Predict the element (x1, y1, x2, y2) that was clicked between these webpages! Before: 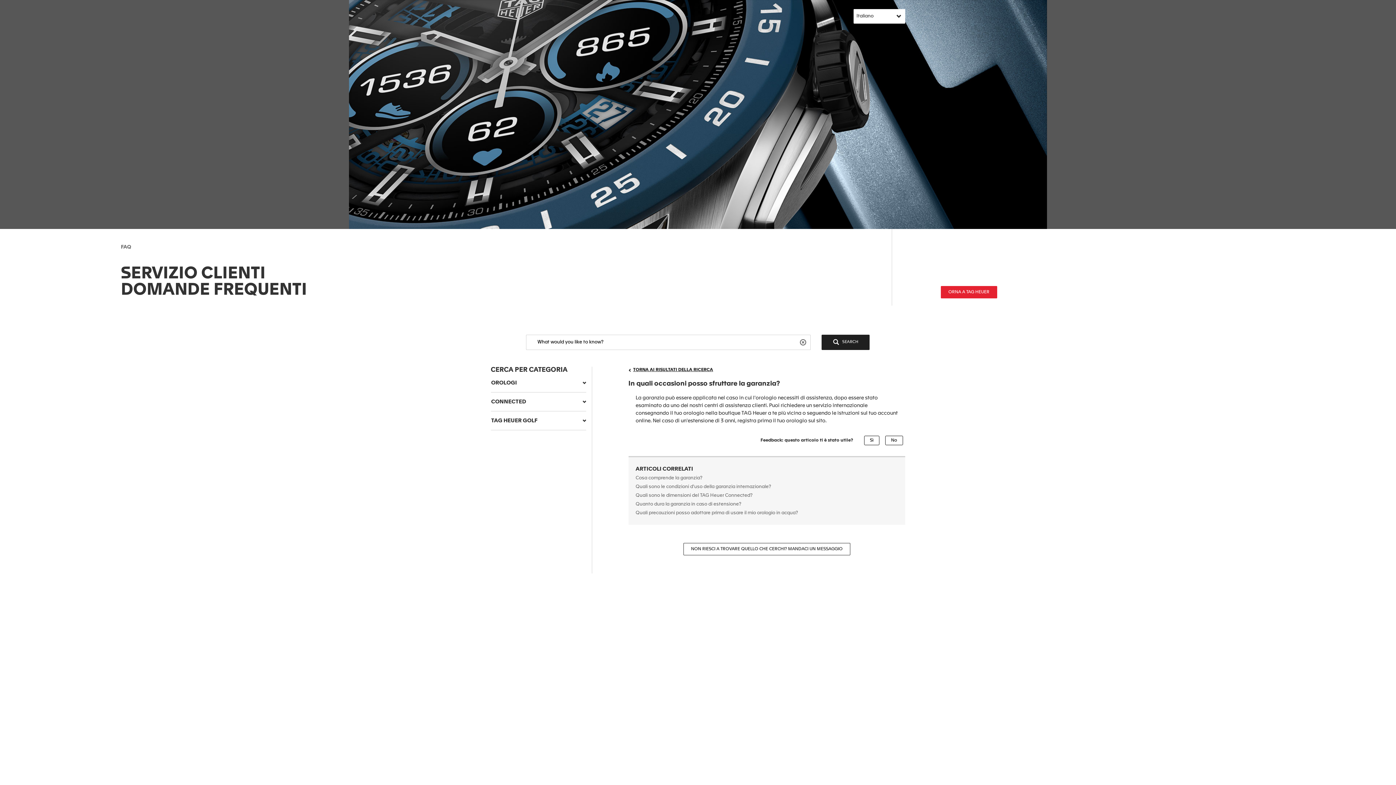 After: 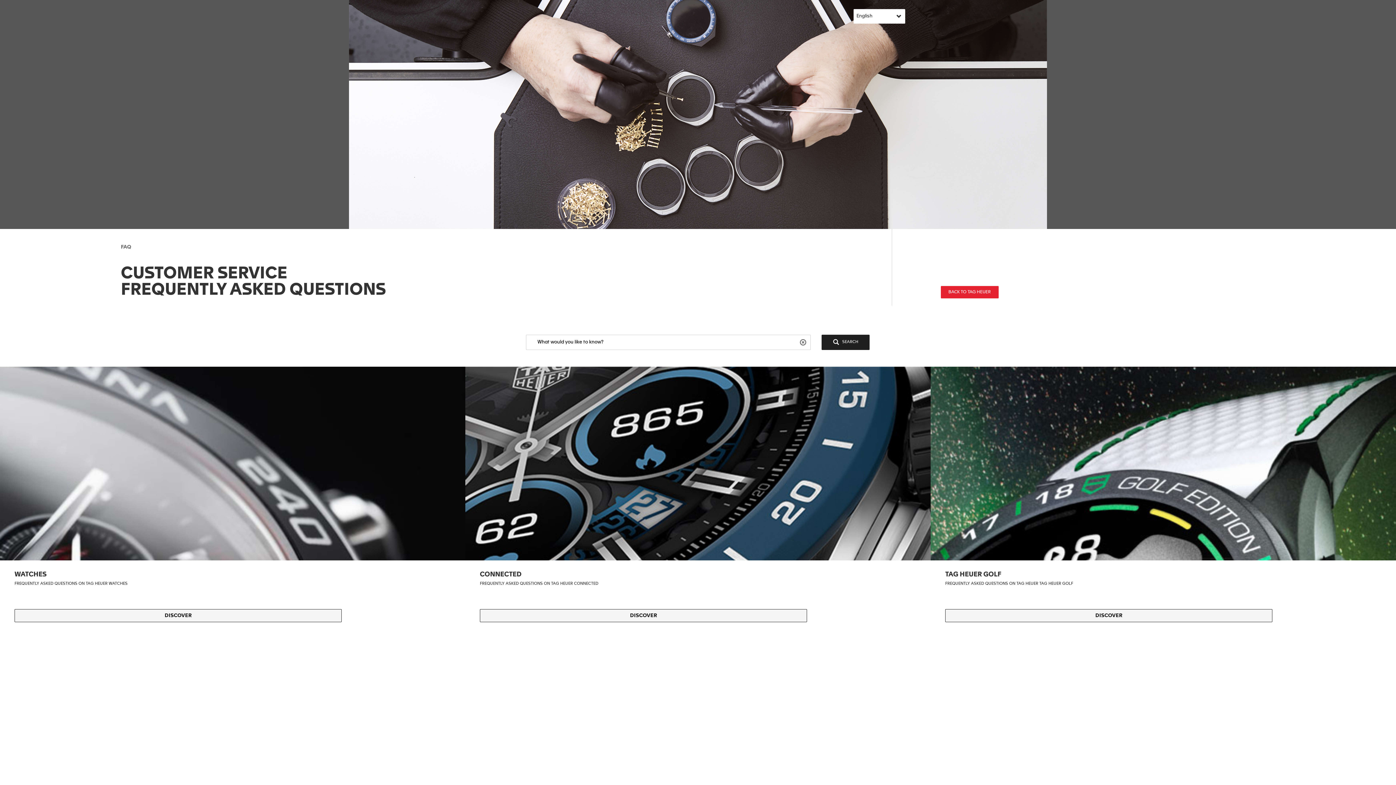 Action: label: FAQ bbox: (120, 244, 131, 249)